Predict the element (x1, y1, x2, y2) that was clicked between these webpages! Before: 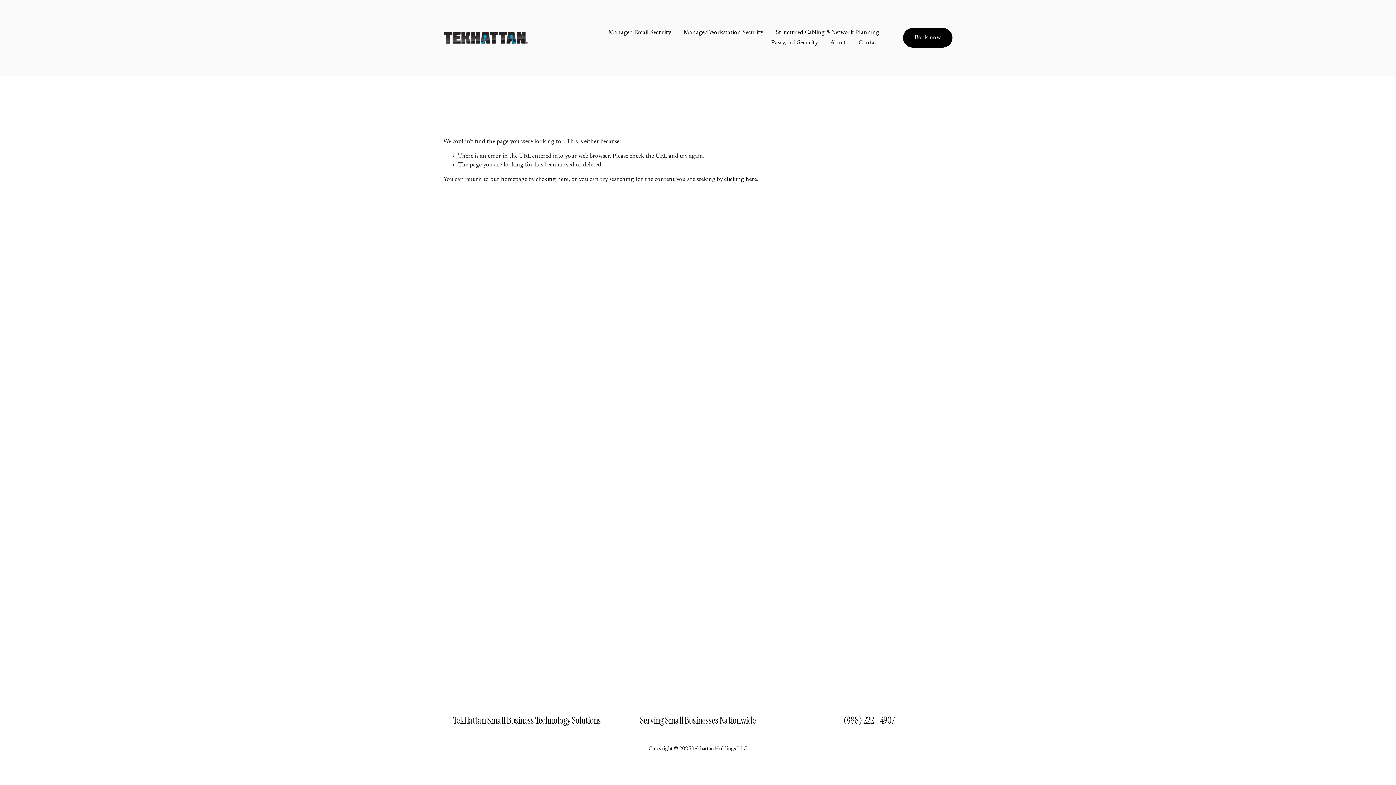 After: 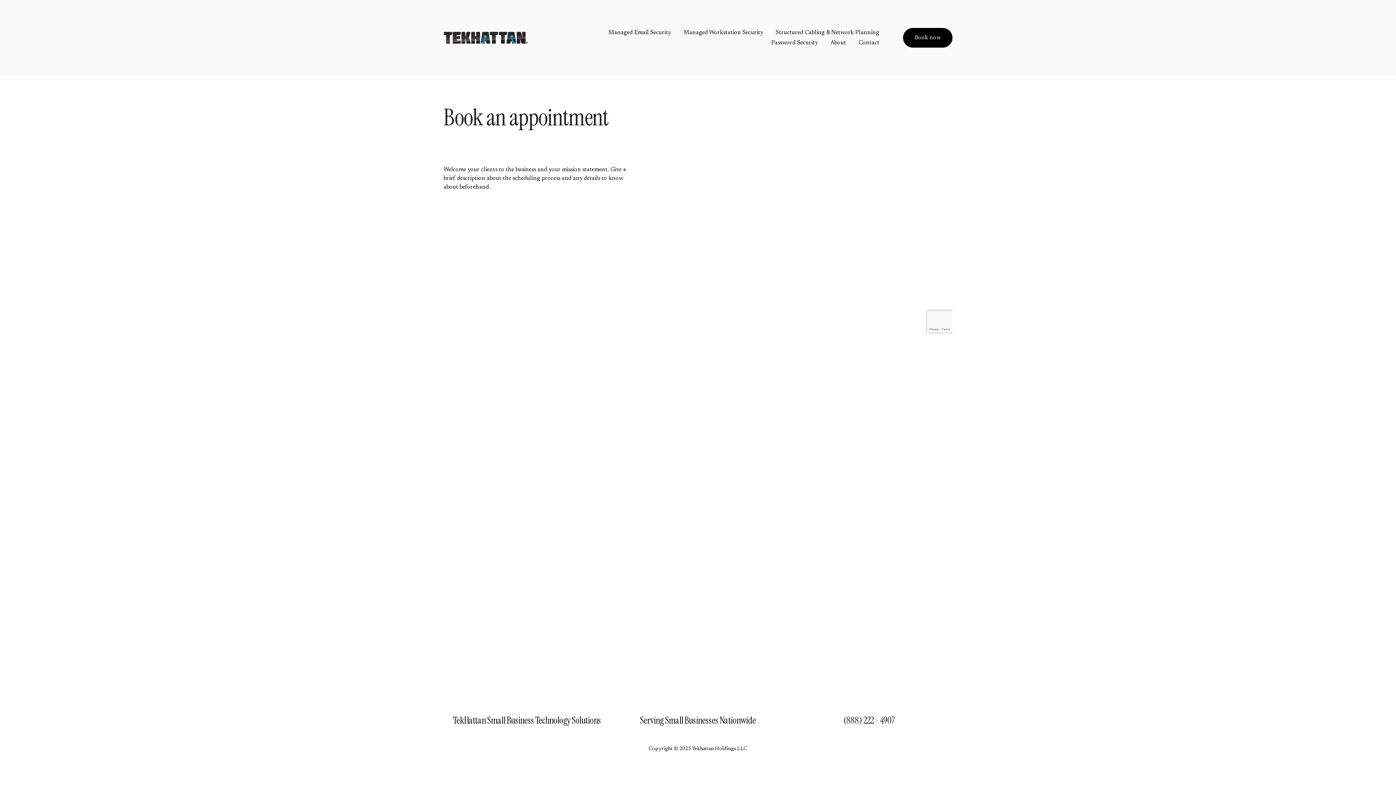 Action: bbox: (903, 27, 952, 47) label: Book now